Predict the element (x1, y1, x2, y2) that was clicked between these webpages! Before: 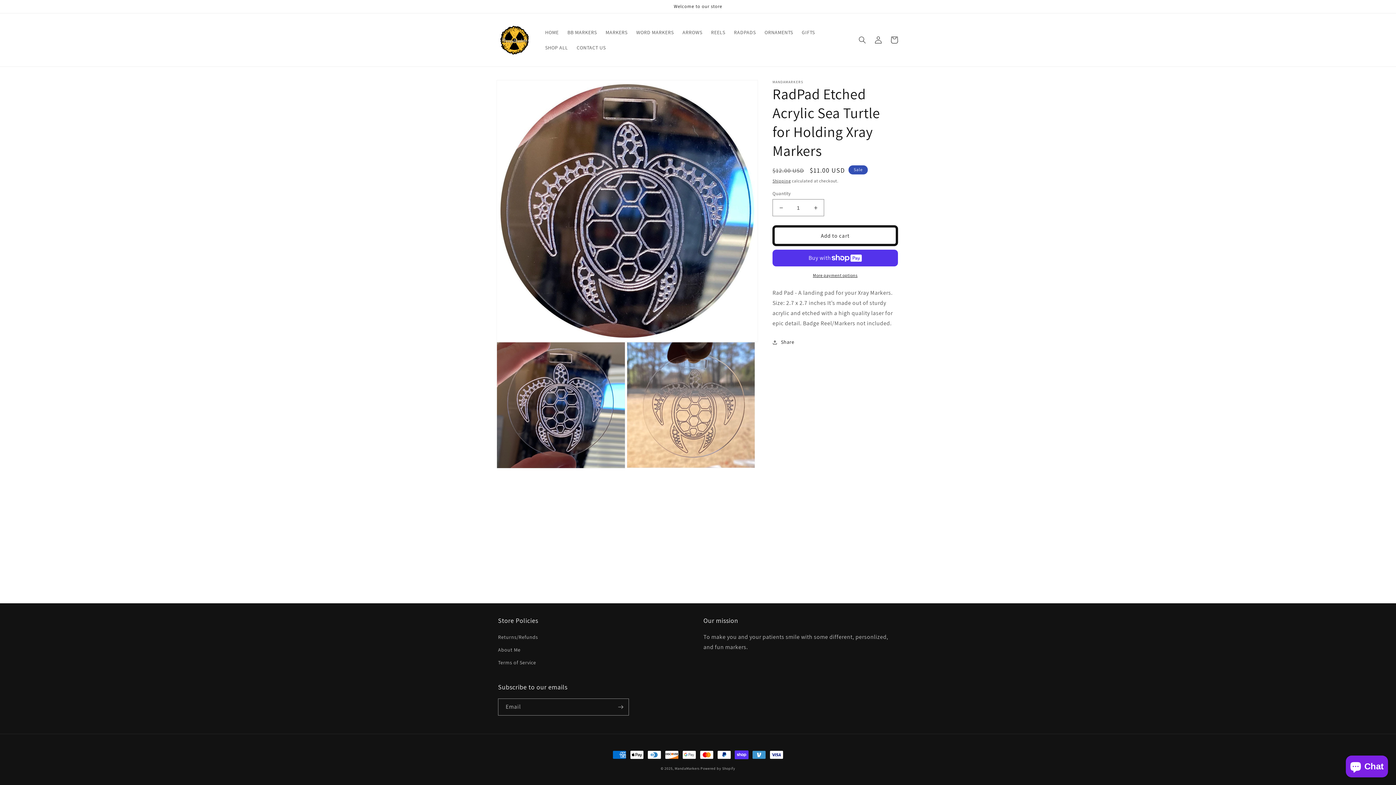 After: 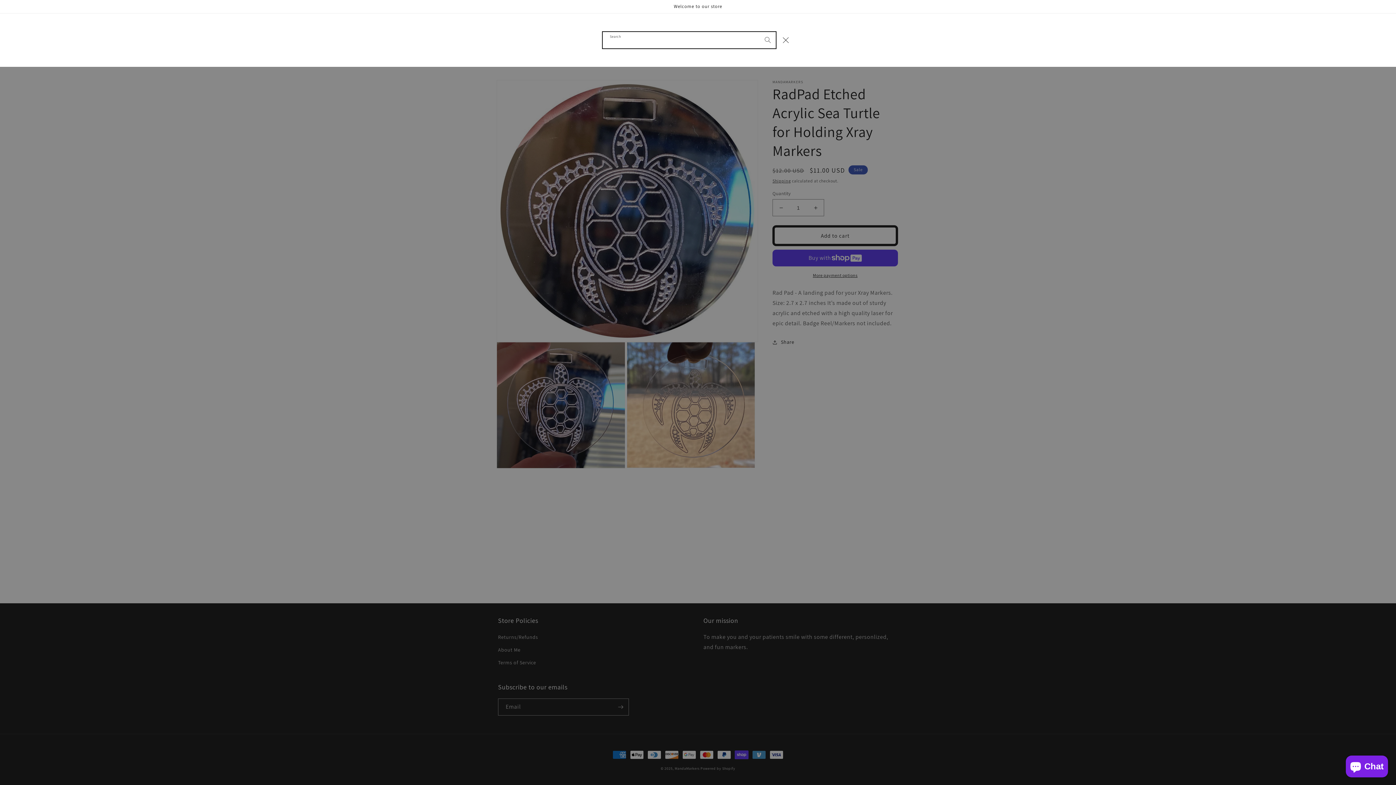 Action: label: Search bbox: (854, 32, 870, 48)